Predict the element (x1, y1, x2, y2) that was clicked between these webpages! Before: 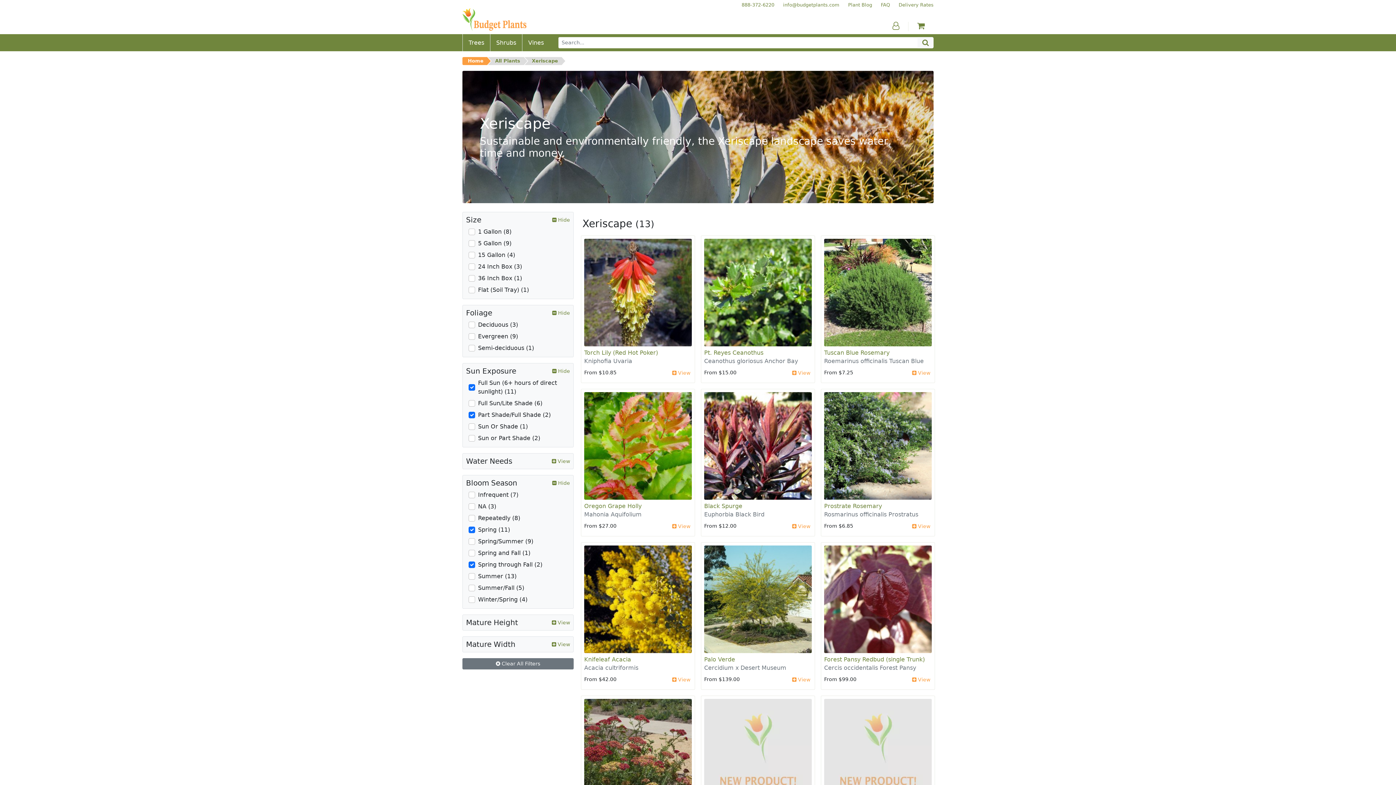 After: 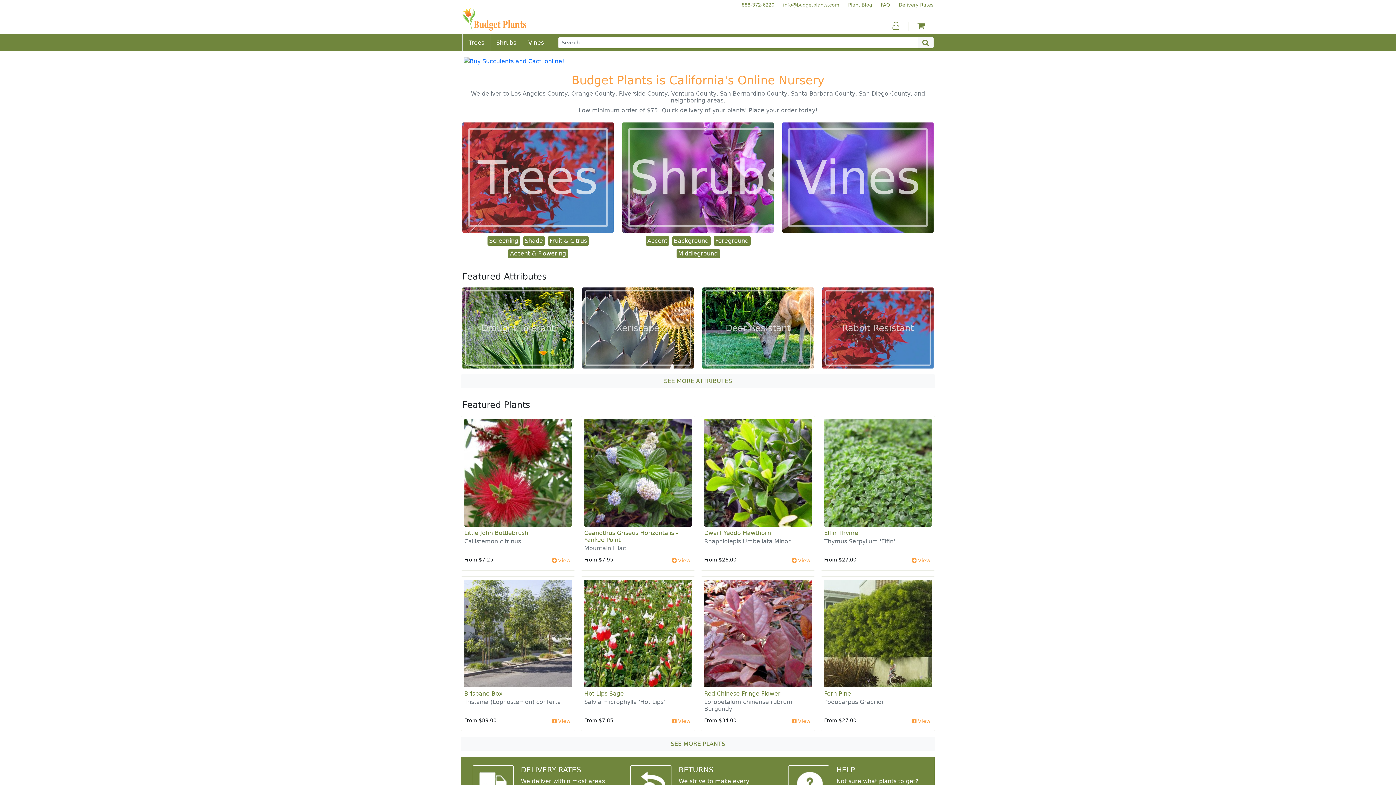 Action: bbox: (461, 6, 528, 32) label: Budget Plants Home